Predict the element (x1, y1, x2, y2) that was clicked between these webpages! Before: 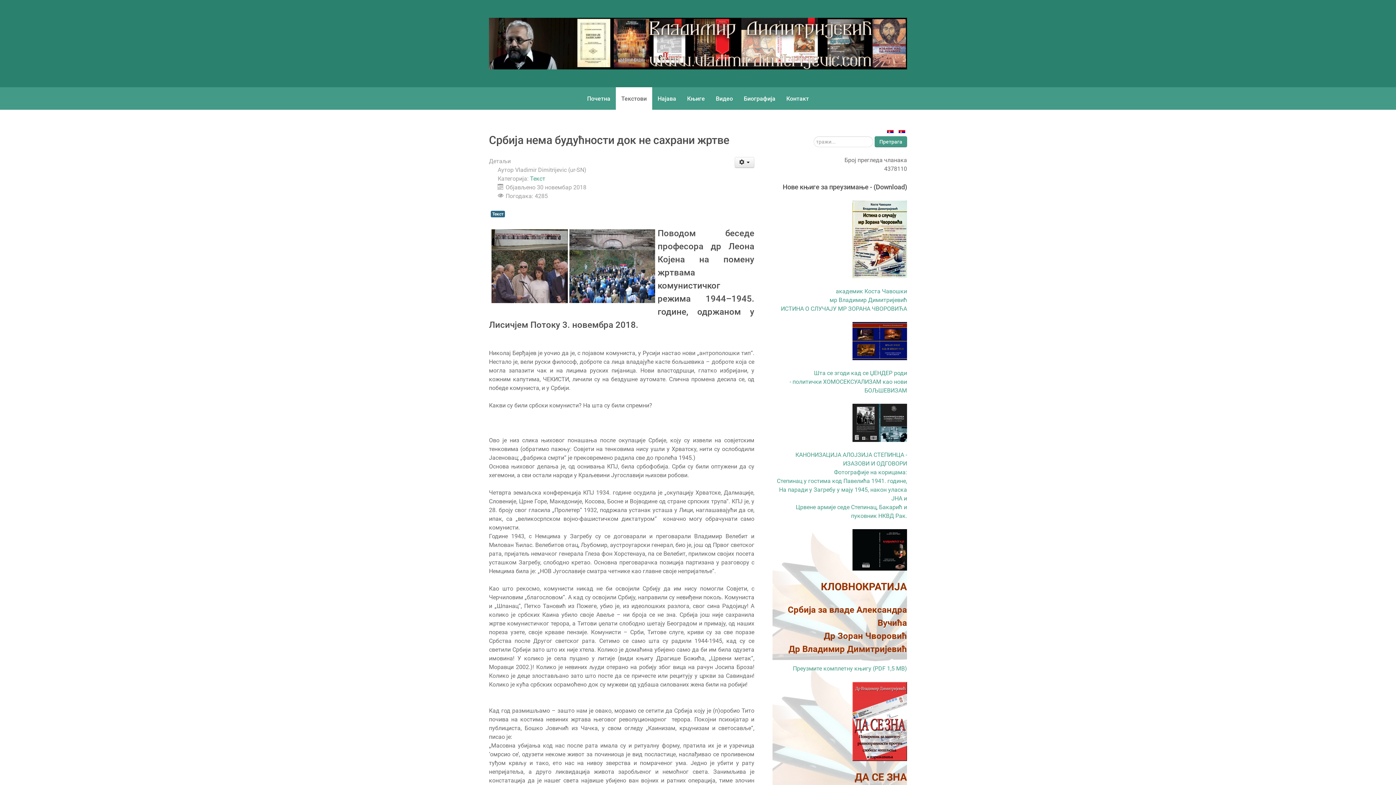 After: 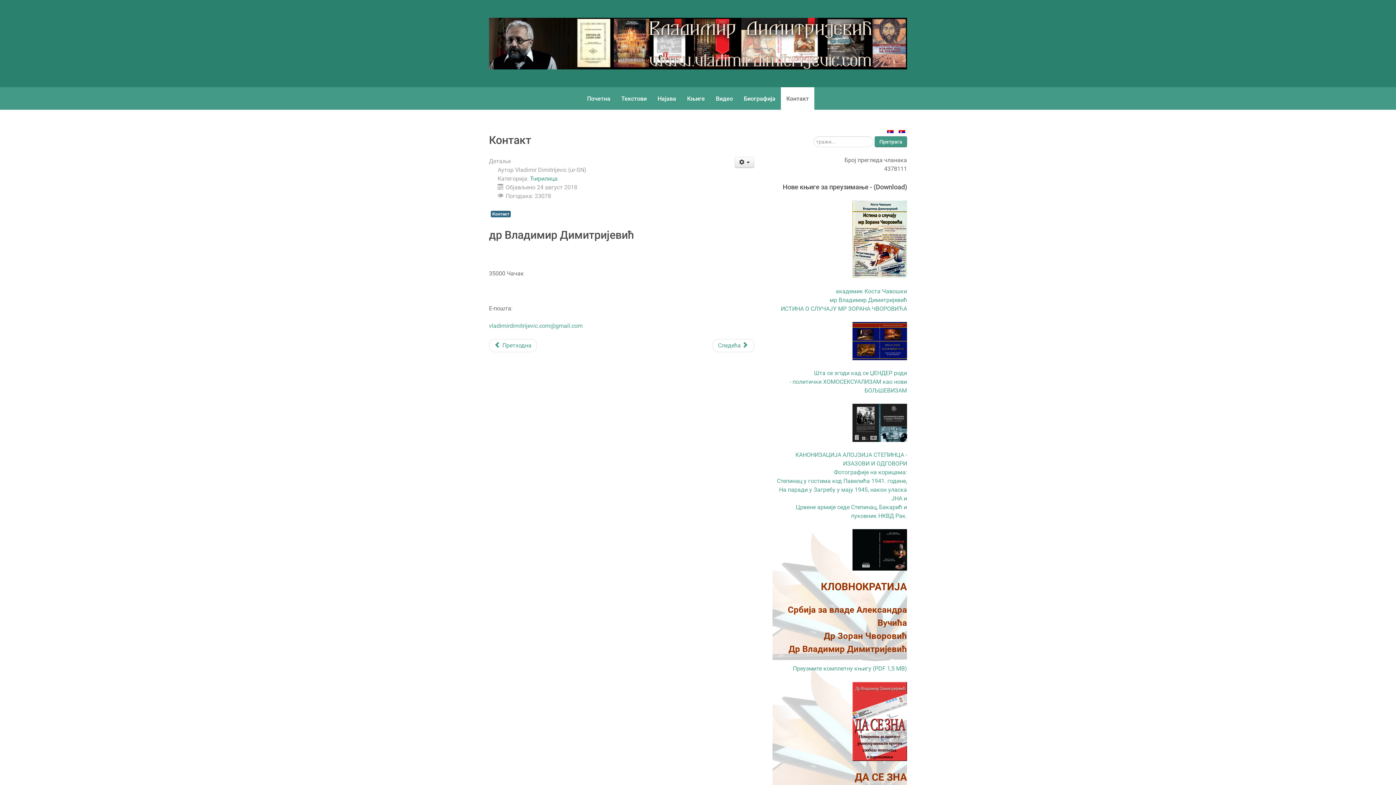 Action: label: Контакт bbox: (781, 87, 814, 109)